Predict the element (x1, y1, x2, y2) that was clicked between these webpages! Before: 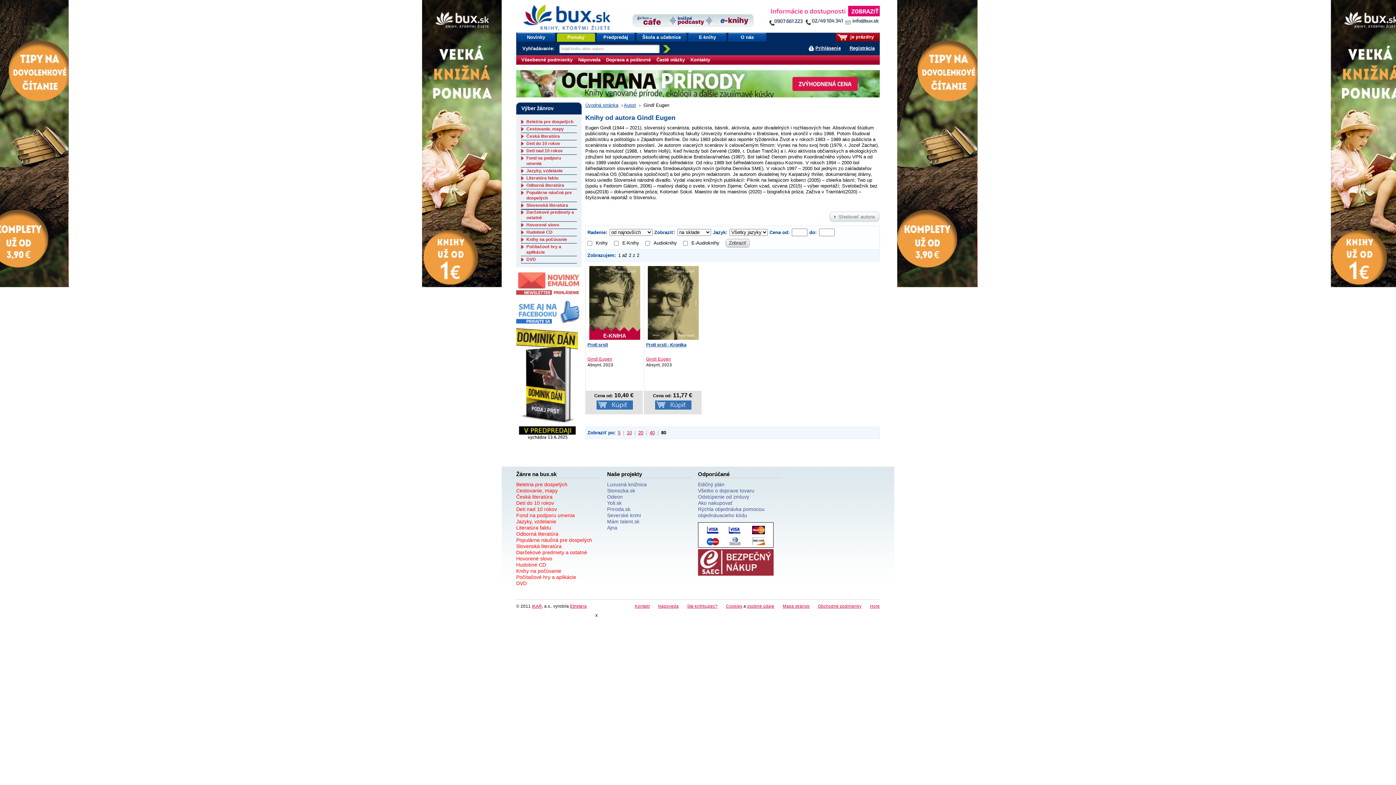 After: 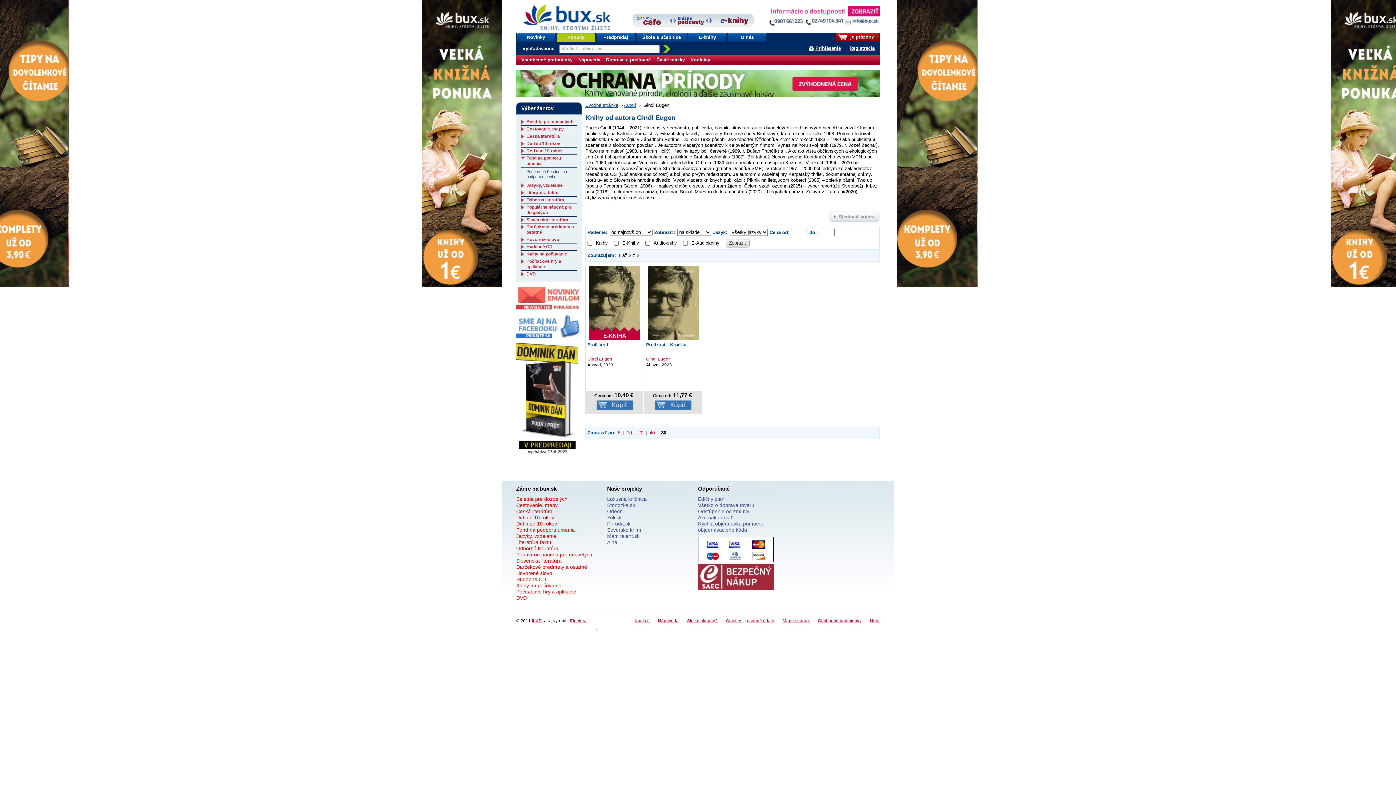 Action: bbox: (521, 156, 526, 161) label:  